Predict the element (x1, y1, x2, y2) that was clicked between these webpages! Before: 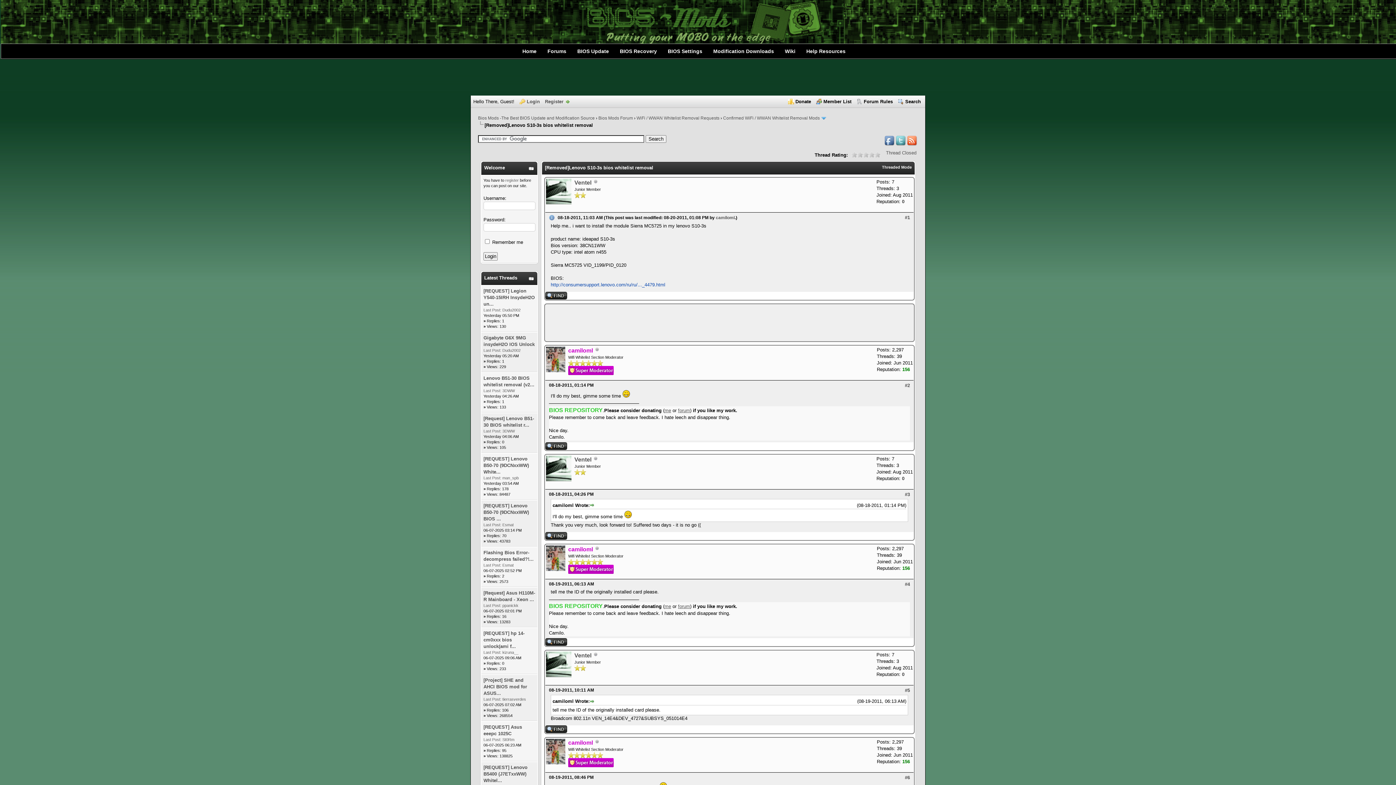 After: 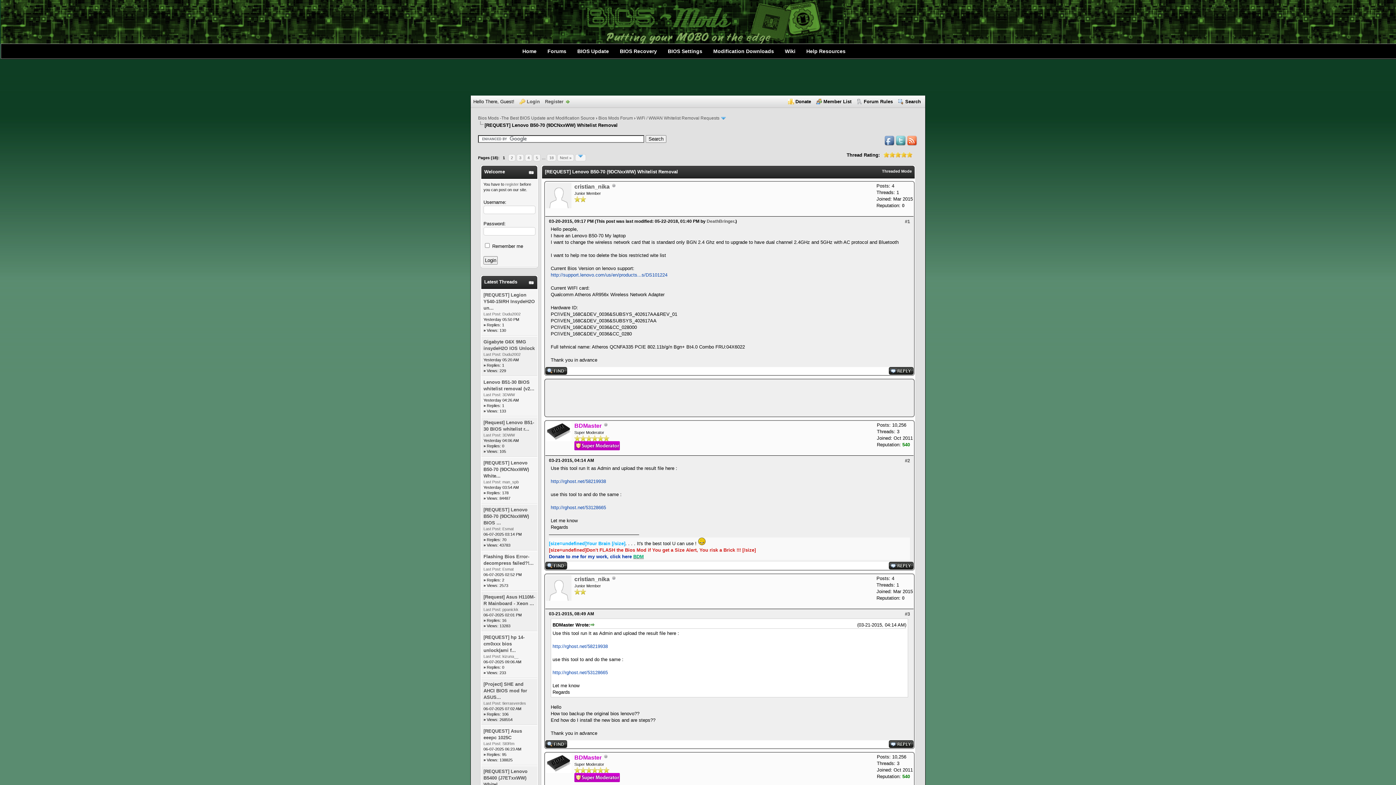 Action: label: [REQUEST] Lenovo B50-70 (9DCNxxWW) White... bbox: (483, 456, 529, 474)